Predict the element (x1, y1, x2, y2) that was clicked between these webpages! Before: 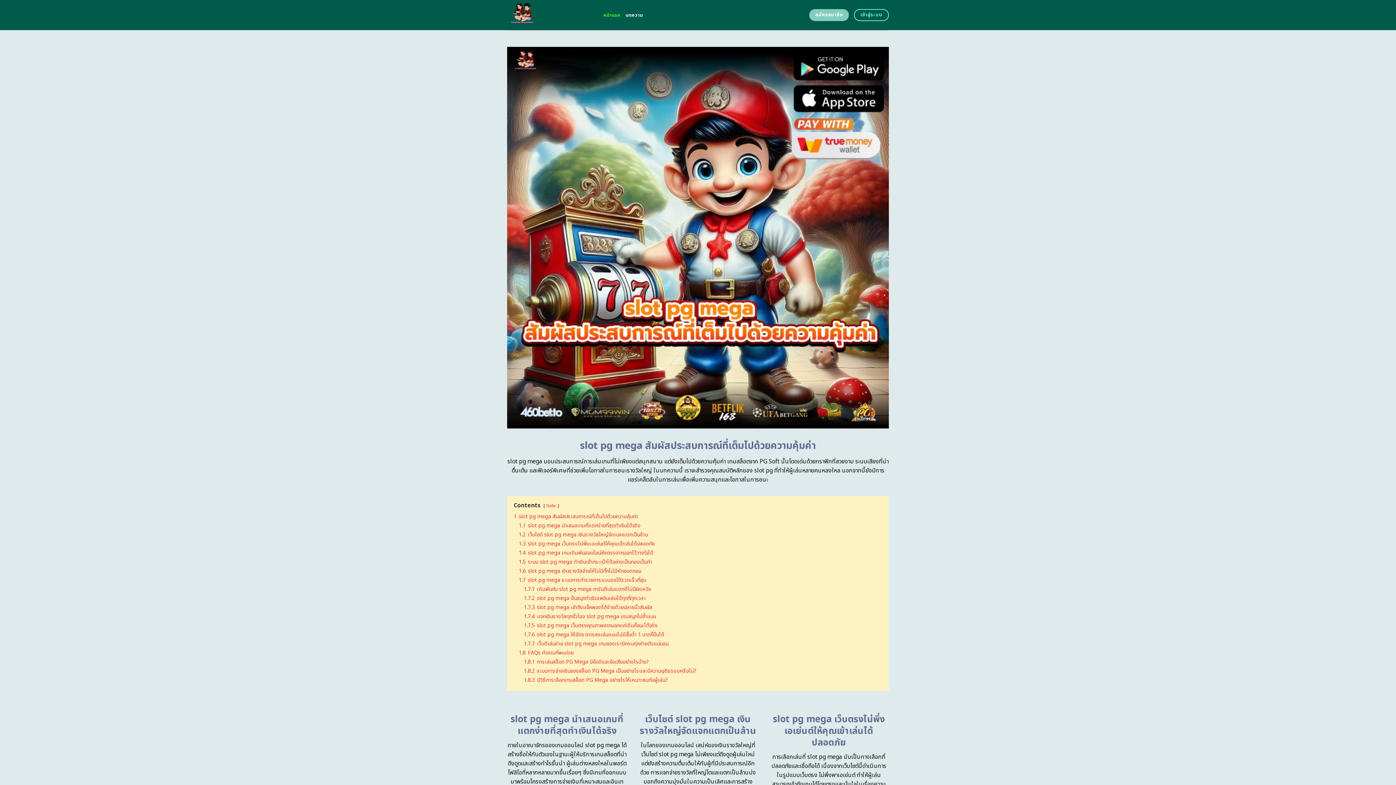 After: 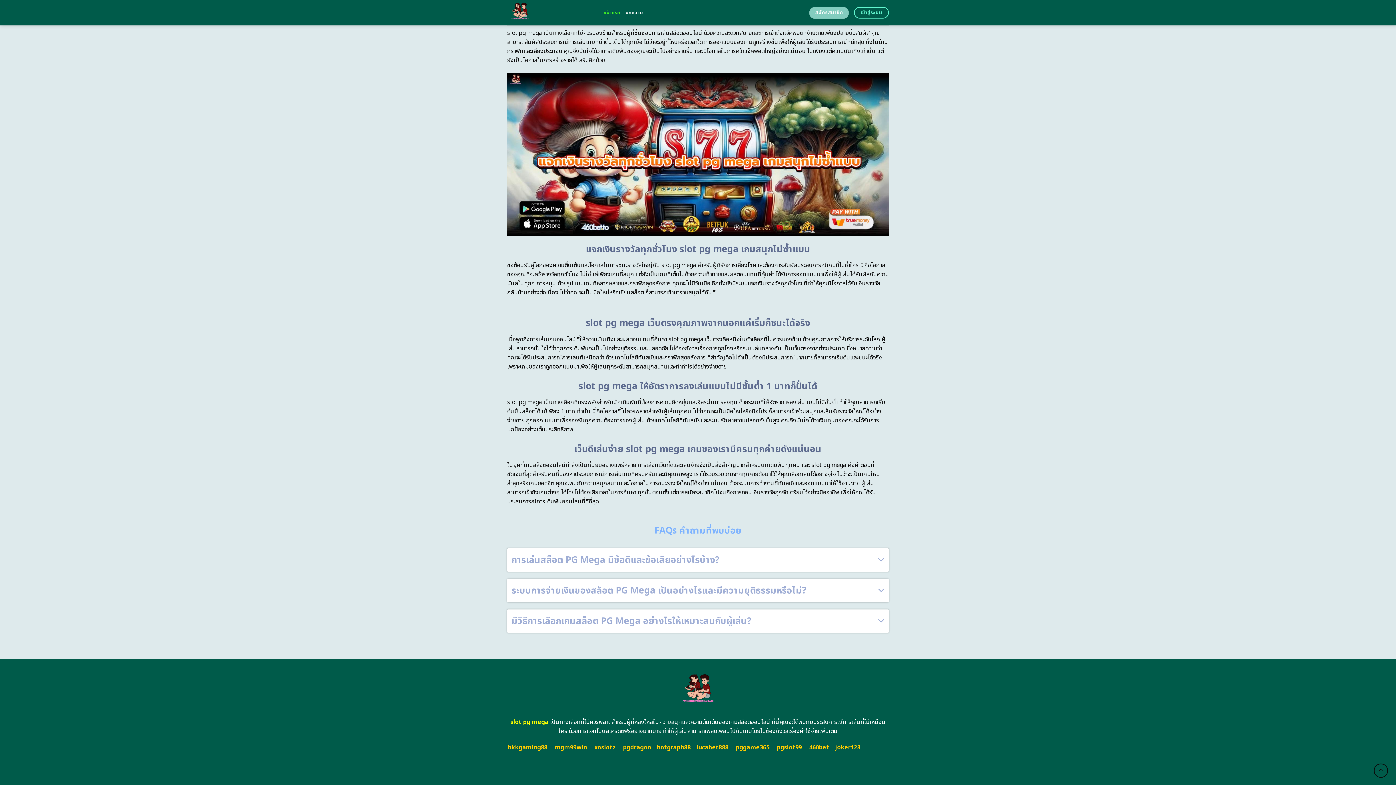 Action: bbox: (524, 622, 657, 629) label: 1.7.5 slot pg mega เว็บตรงคุณภาพจากนอกแค่เริ่มก็ชนะได้จริง